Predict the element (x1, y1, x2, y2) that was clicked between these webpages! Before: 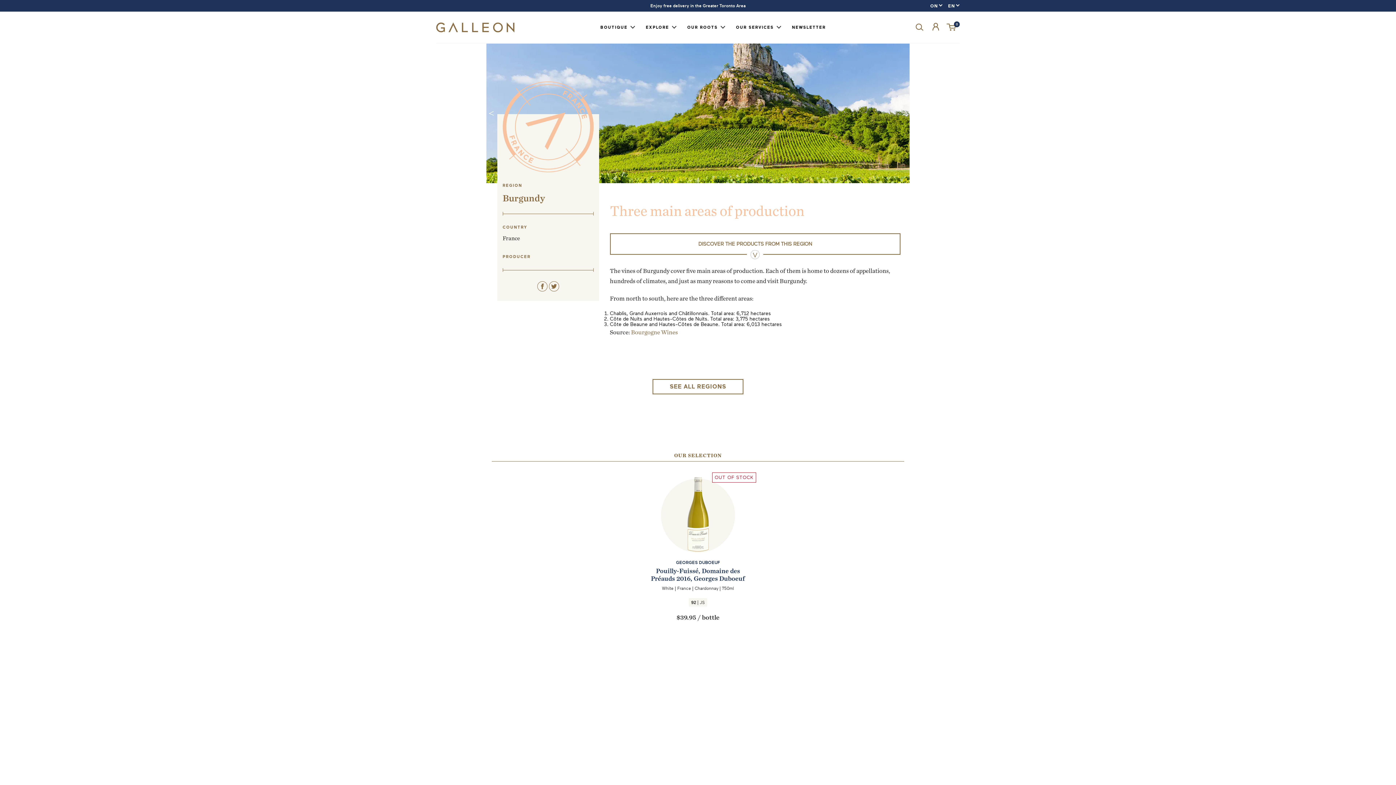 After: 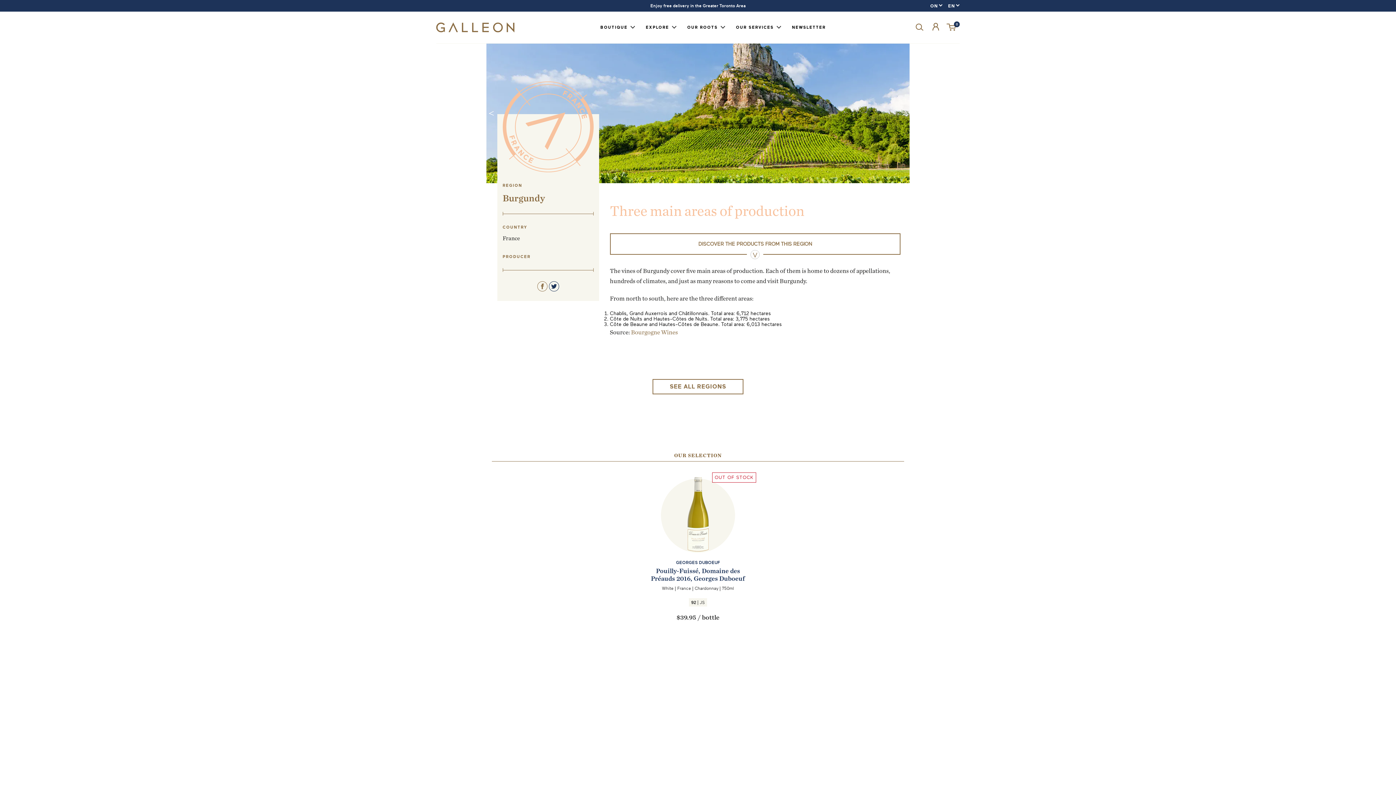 Action: bbox: (548, 281, 559, 291)